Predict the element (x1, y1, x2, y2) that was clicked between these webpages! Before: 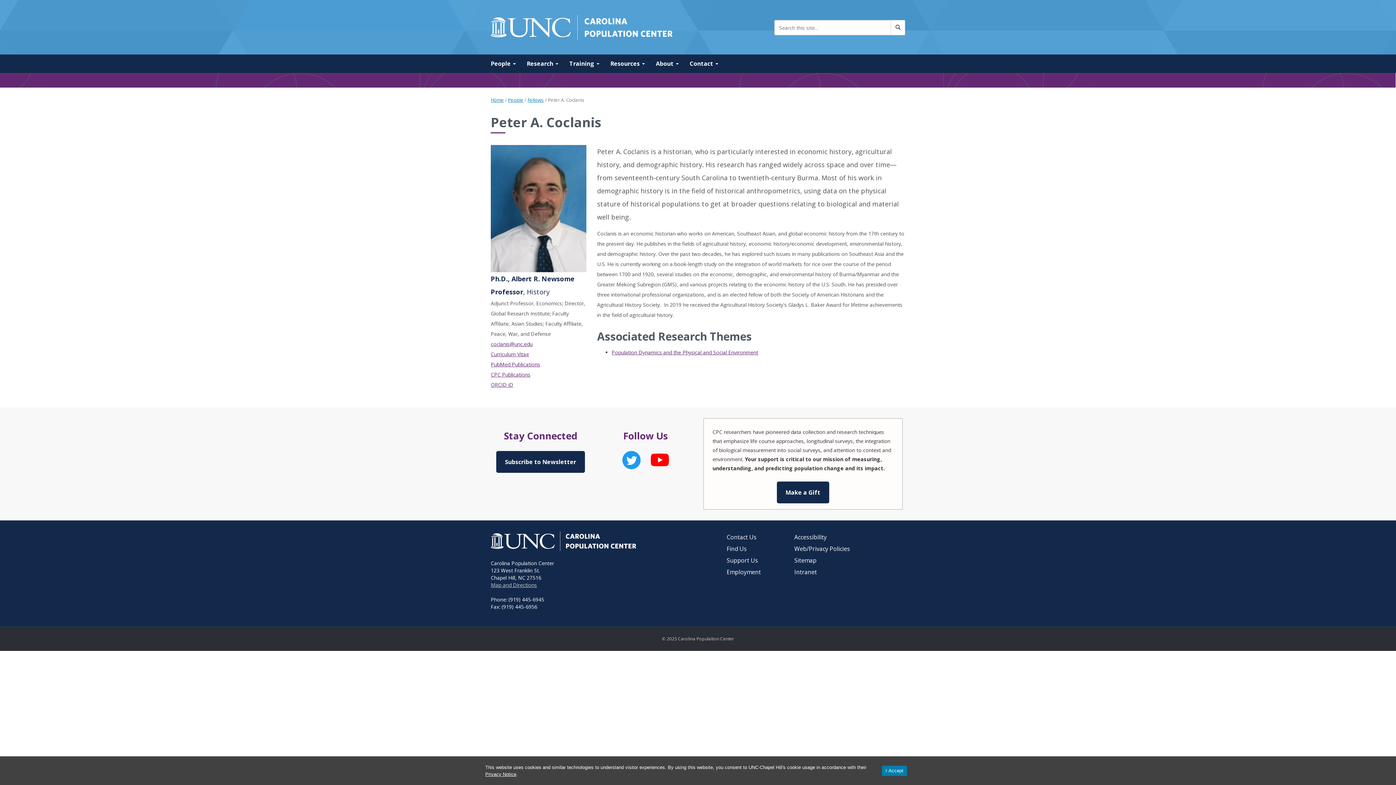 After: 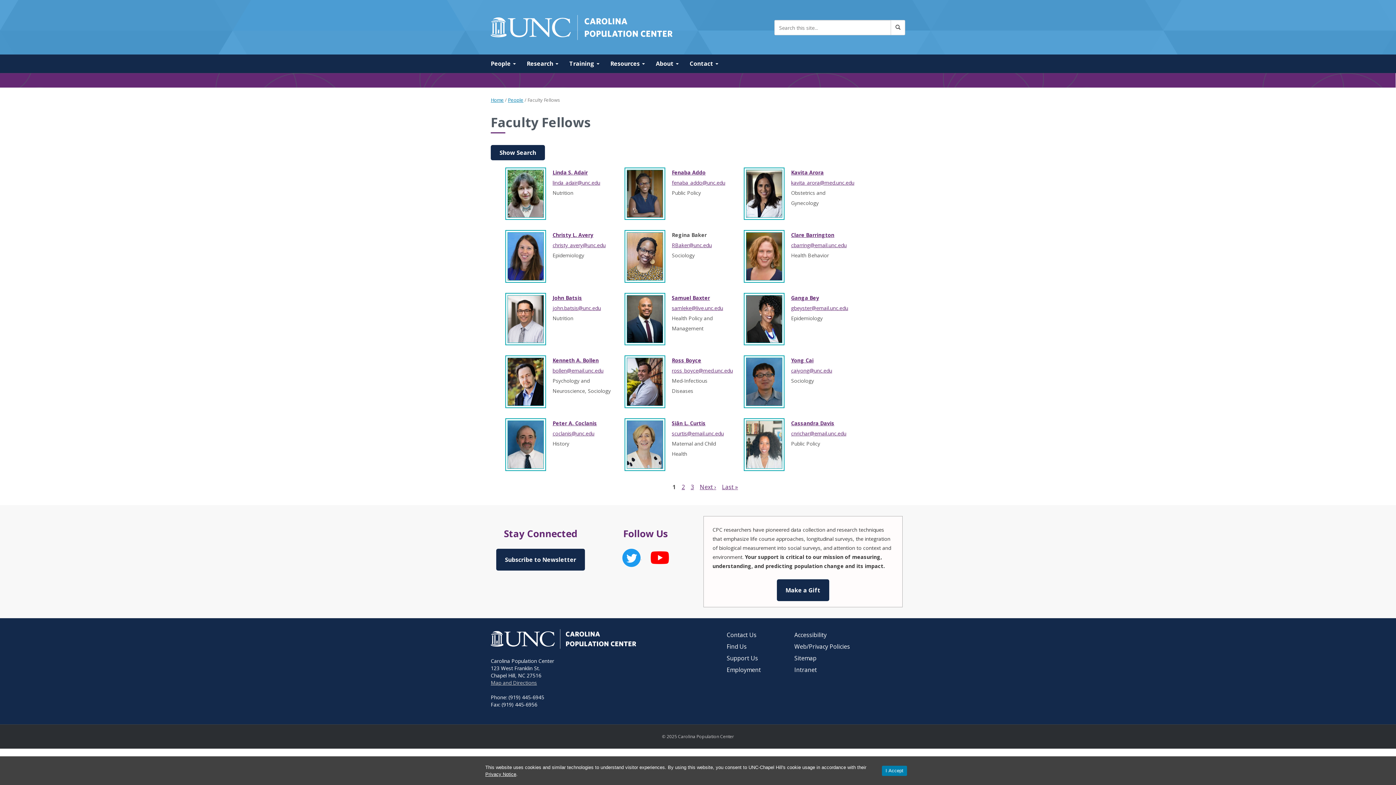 Action: label: Fellows bbox: (527, 96, 544, 103)